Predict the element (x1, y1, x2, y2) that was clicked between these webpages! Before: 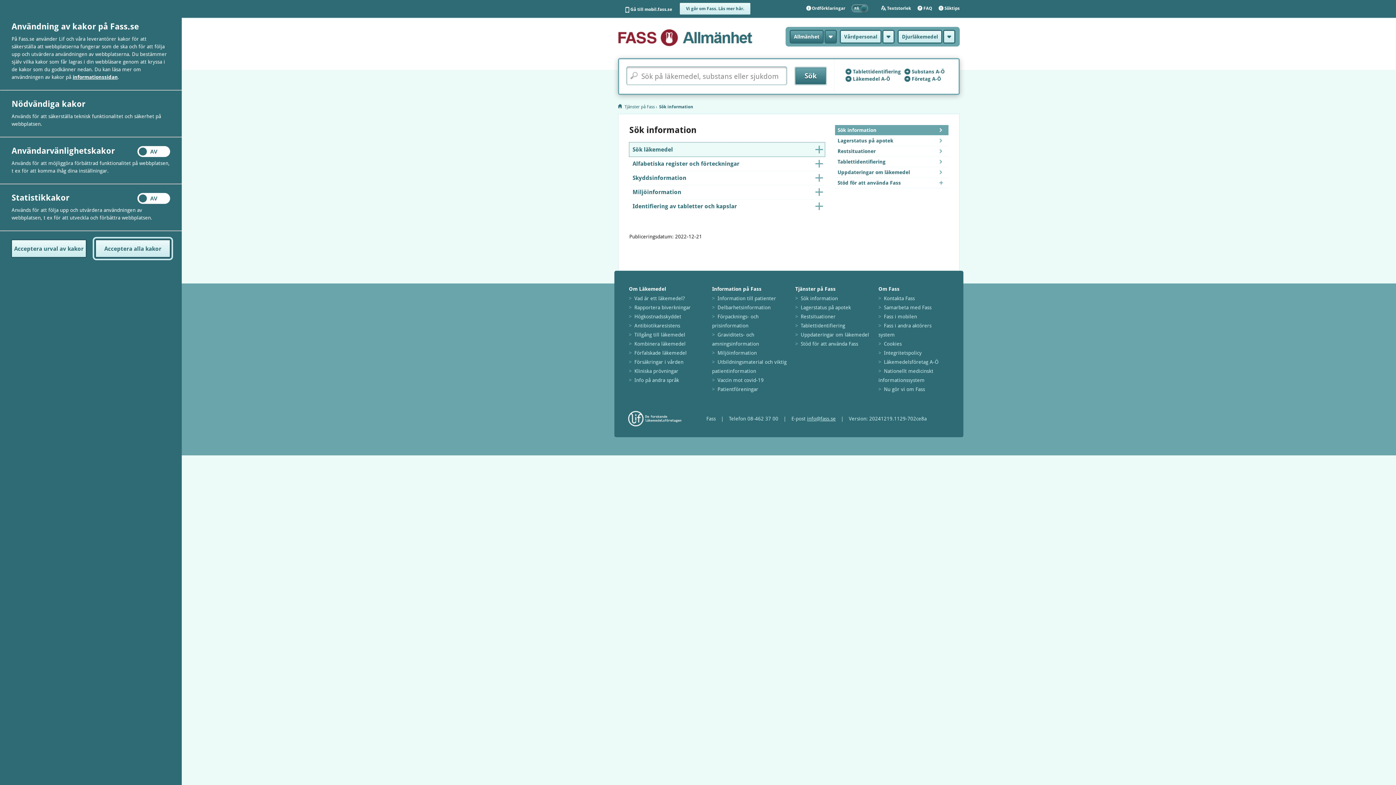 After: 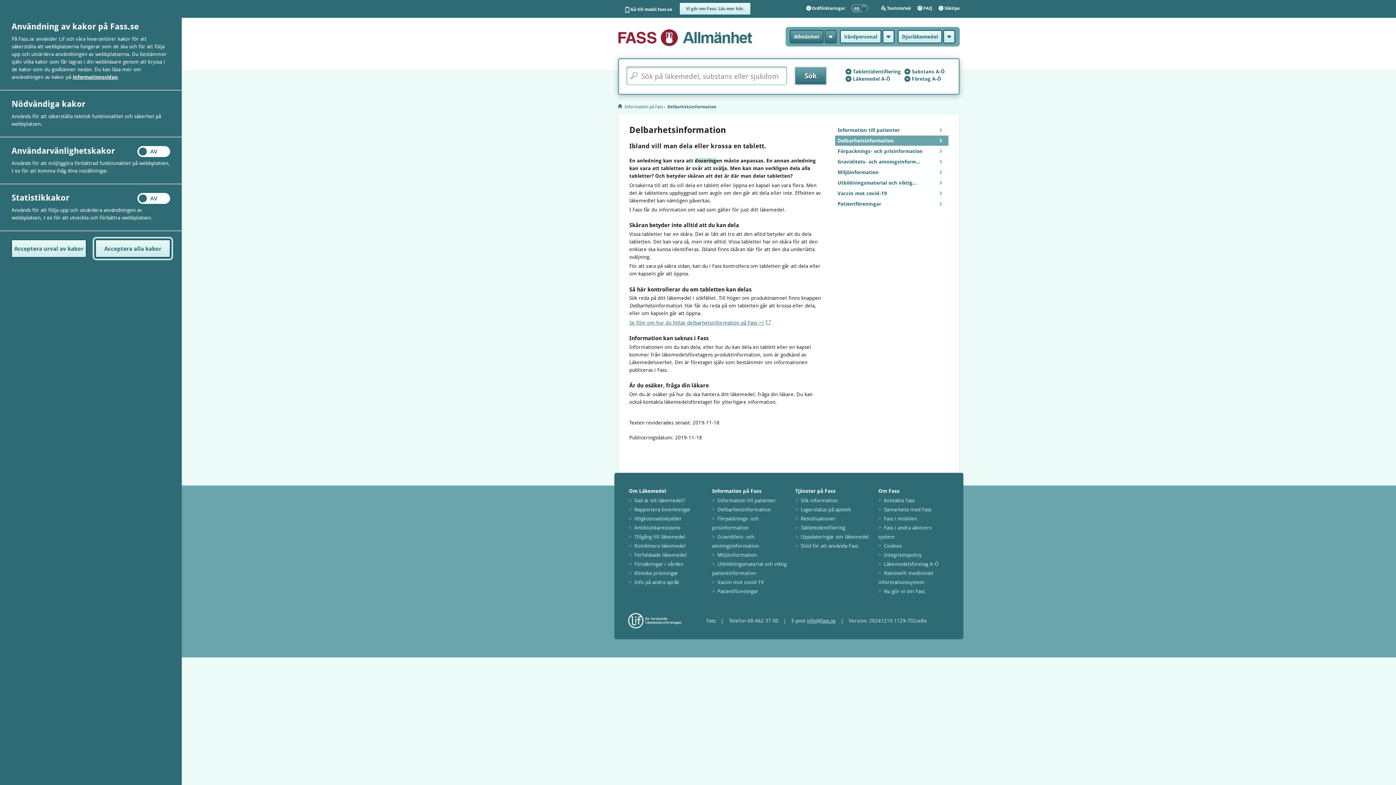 Action: bbox: (717, 304, 770, 310) label: Delbarhetsinformation